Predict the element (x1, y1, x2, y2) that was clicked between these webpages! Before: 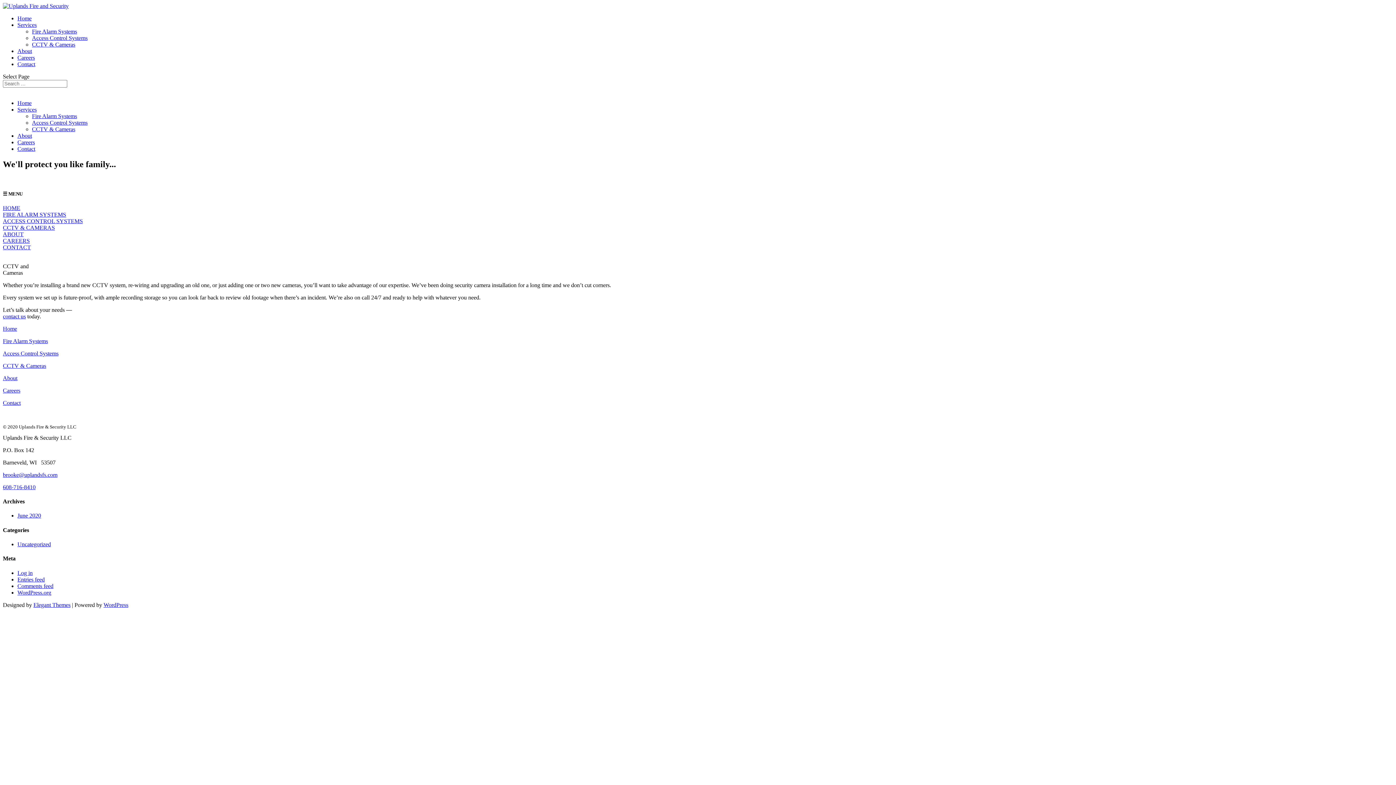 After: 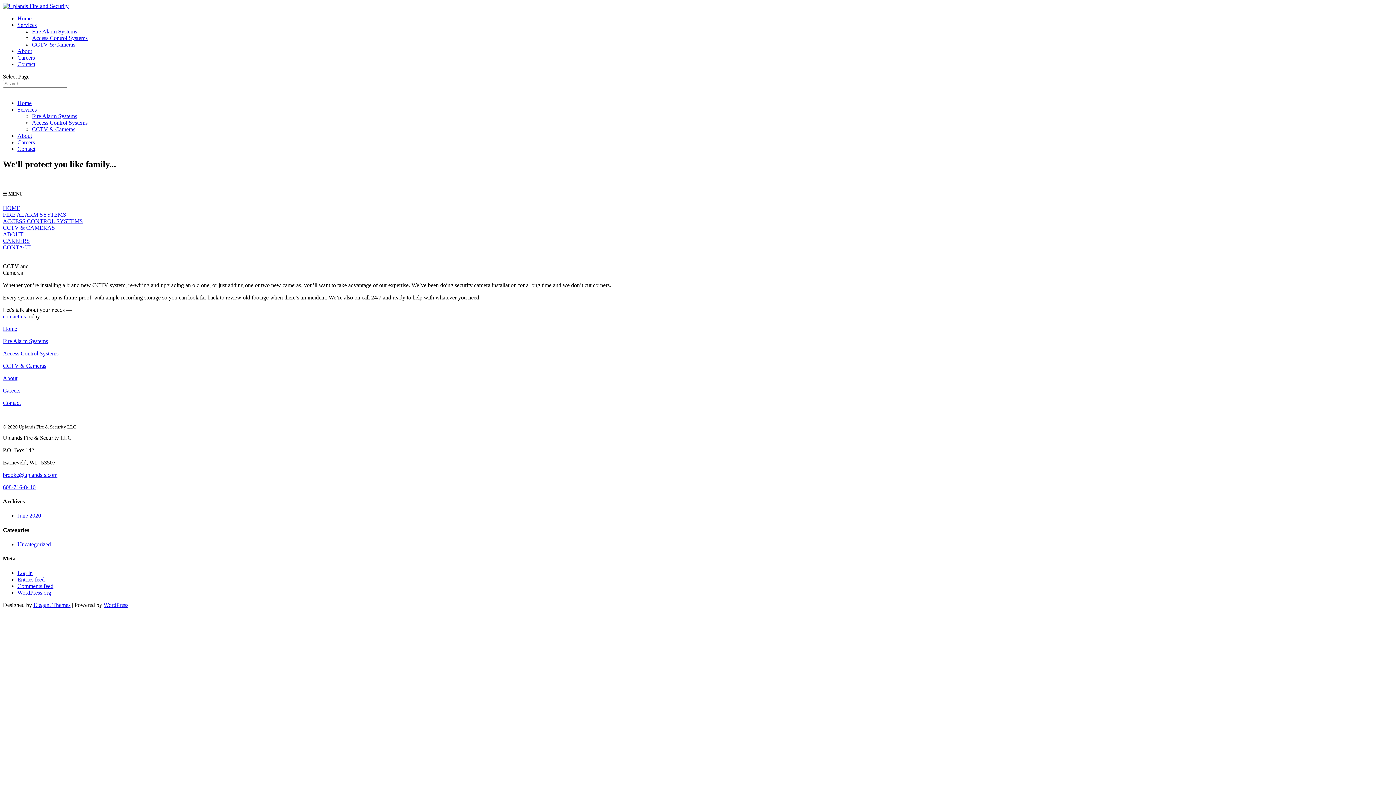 Action: label: Services bbox: (17, 106, 36, 112)